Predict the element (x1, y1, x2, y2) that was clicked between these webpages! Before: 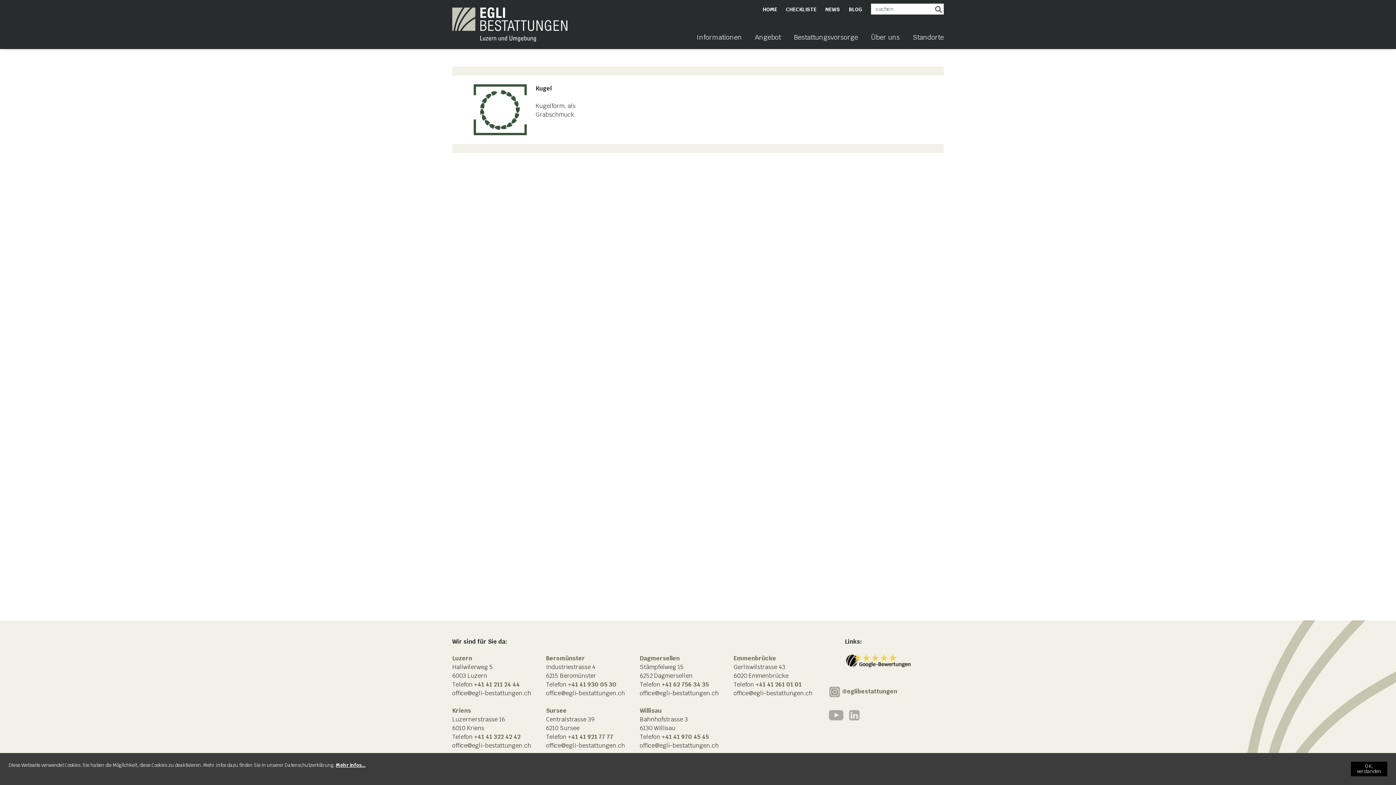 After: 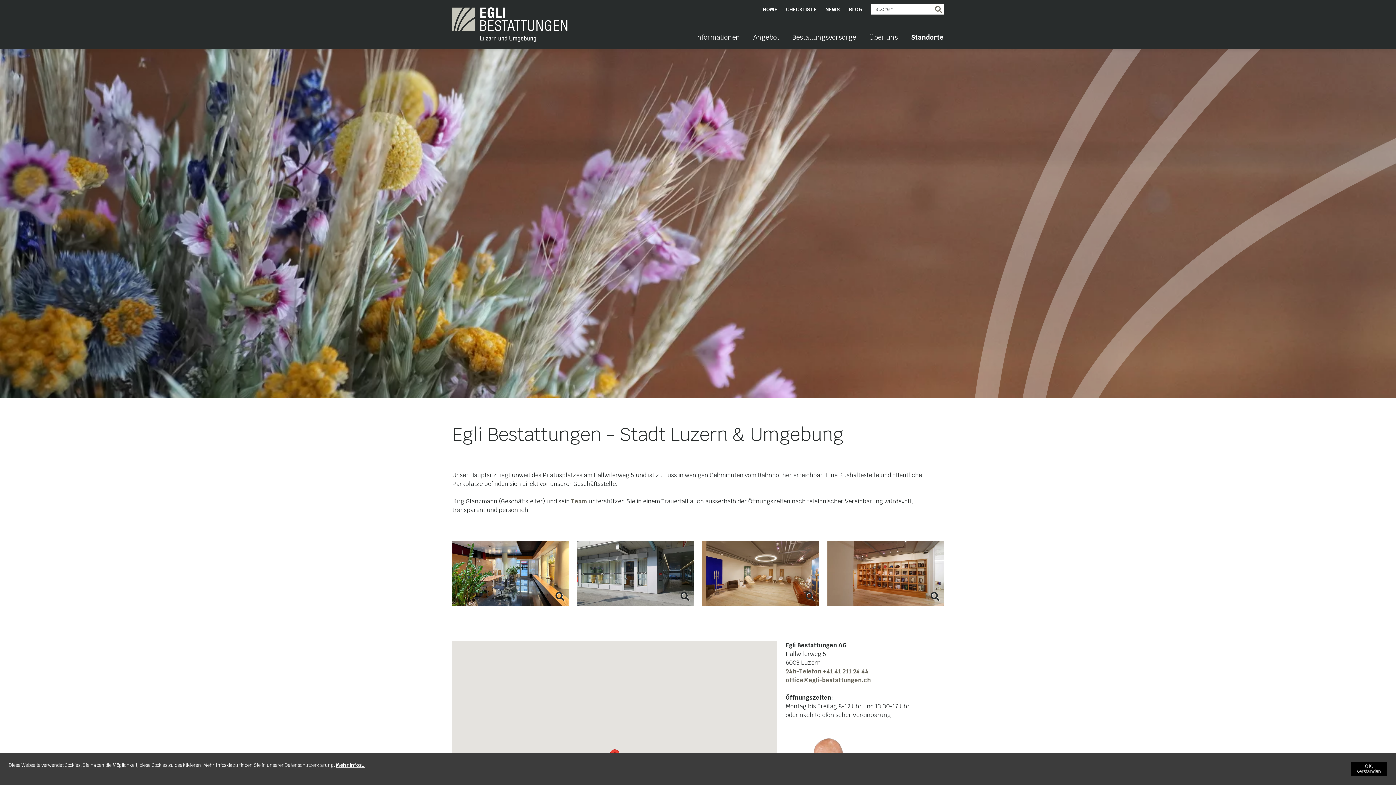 Action: bbox: (452, 654, 472, 662) label: Luzern